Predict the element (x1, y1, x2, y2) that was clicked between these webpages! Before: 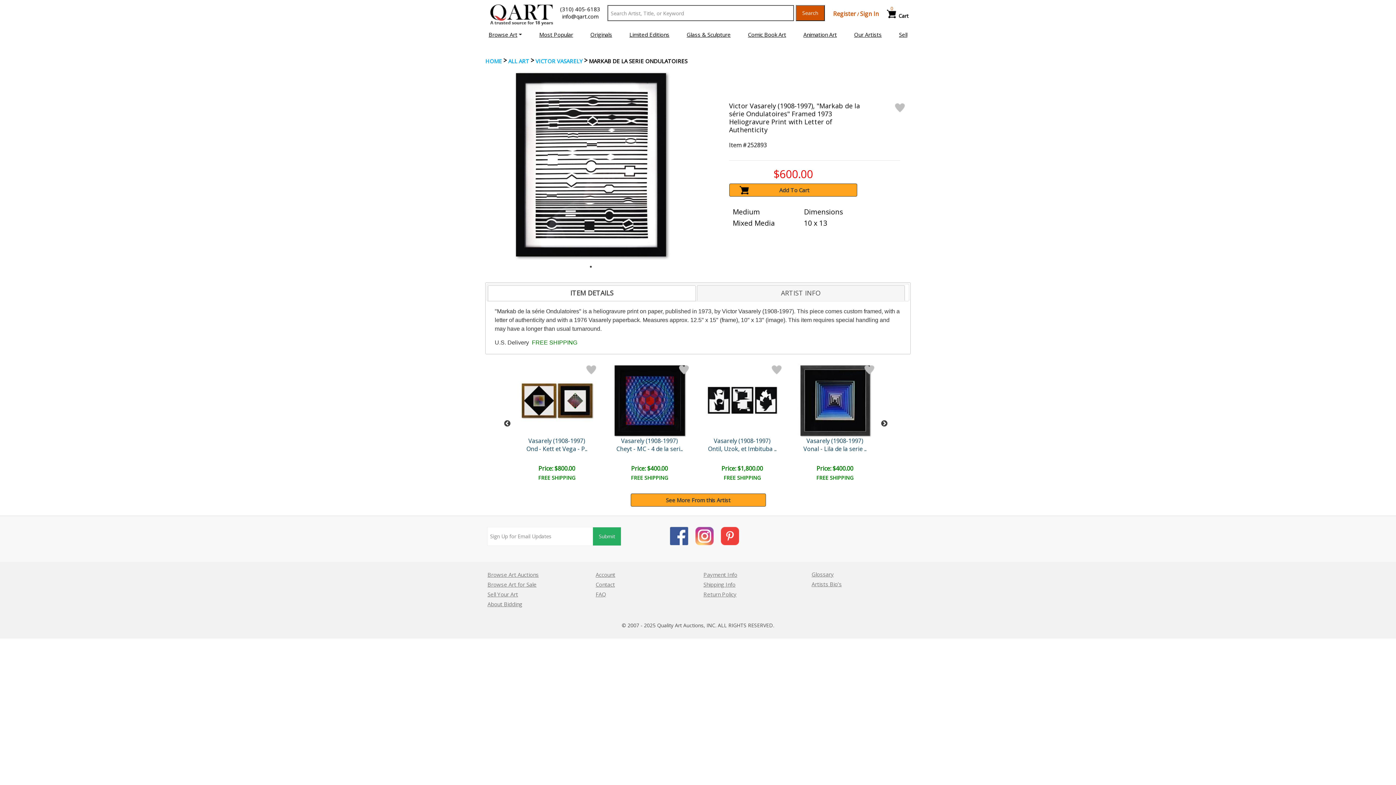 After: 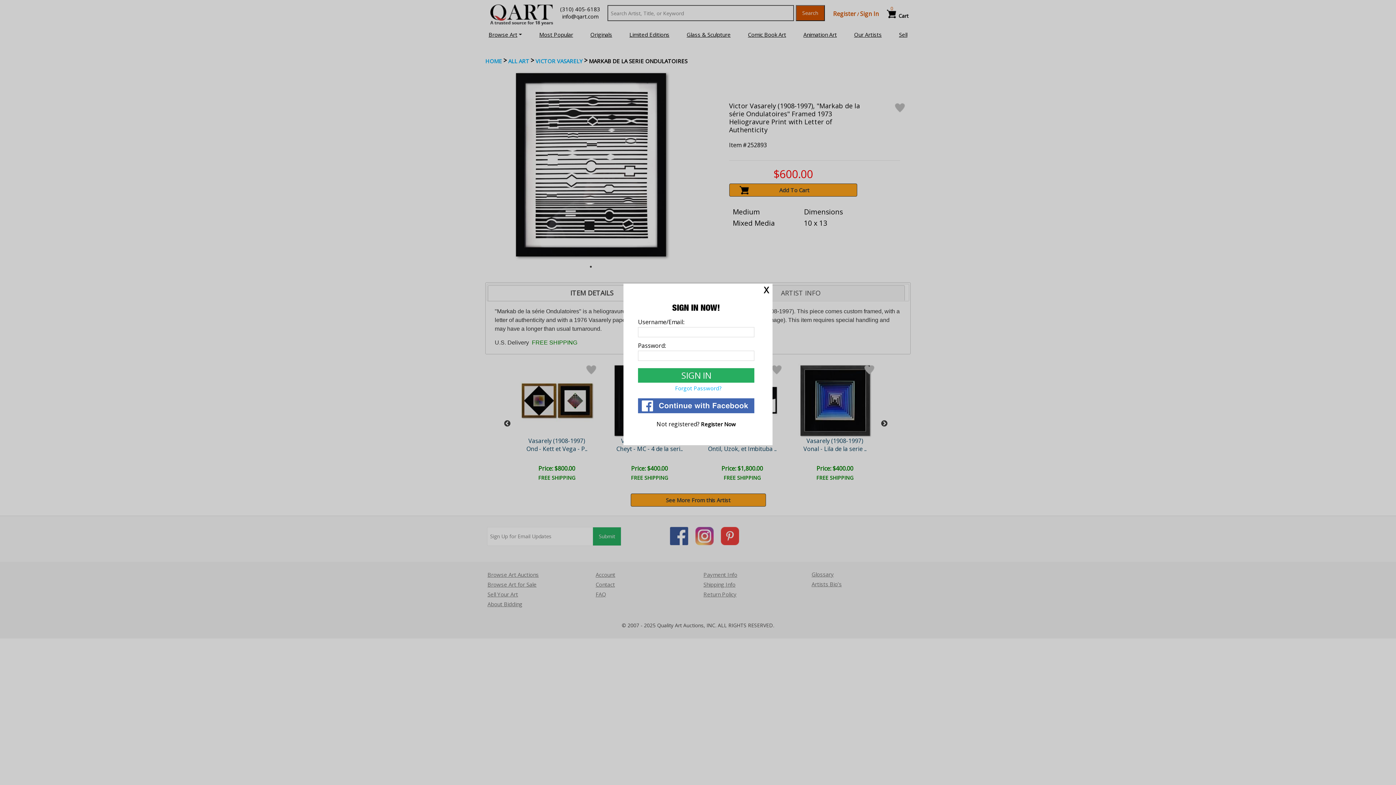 Action: label: Account bbox: (595, 571, 615, 578)